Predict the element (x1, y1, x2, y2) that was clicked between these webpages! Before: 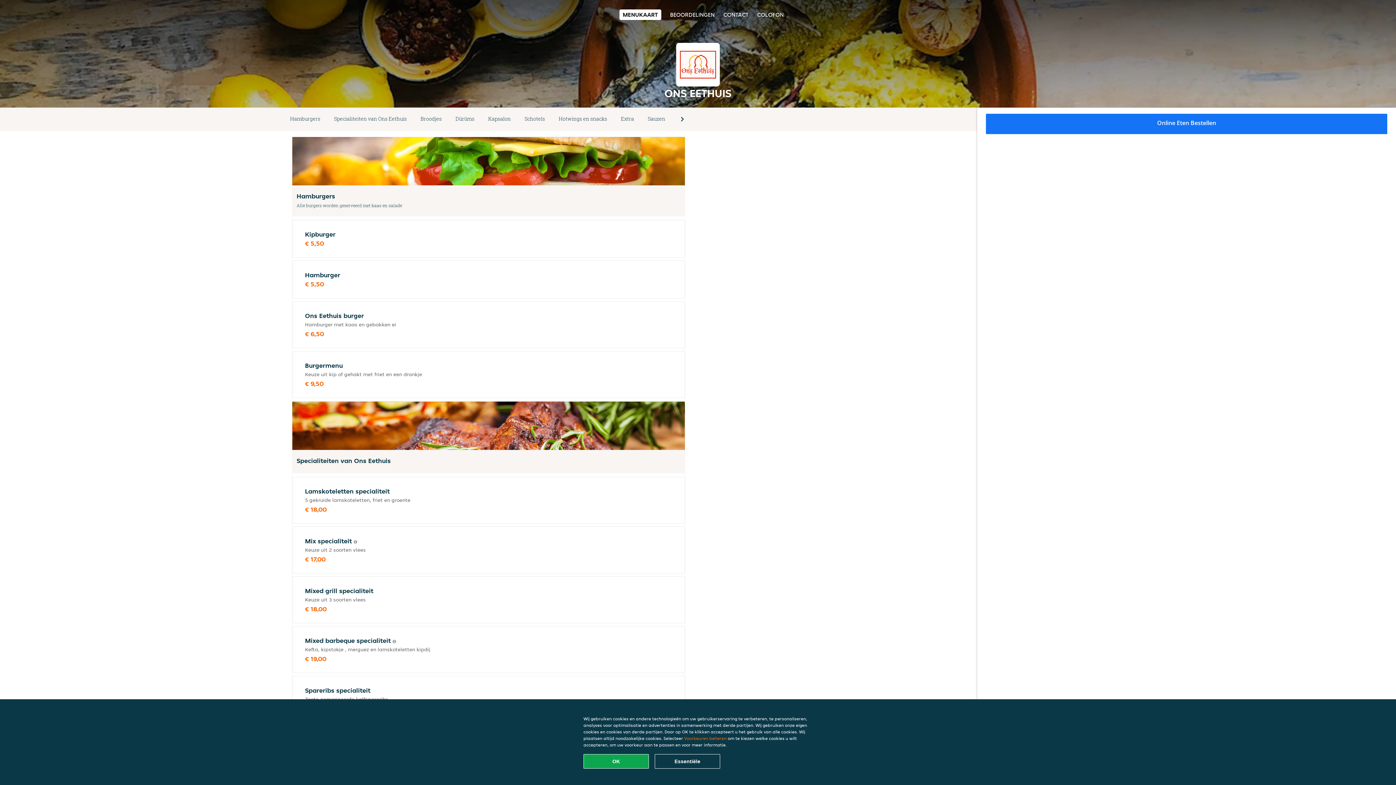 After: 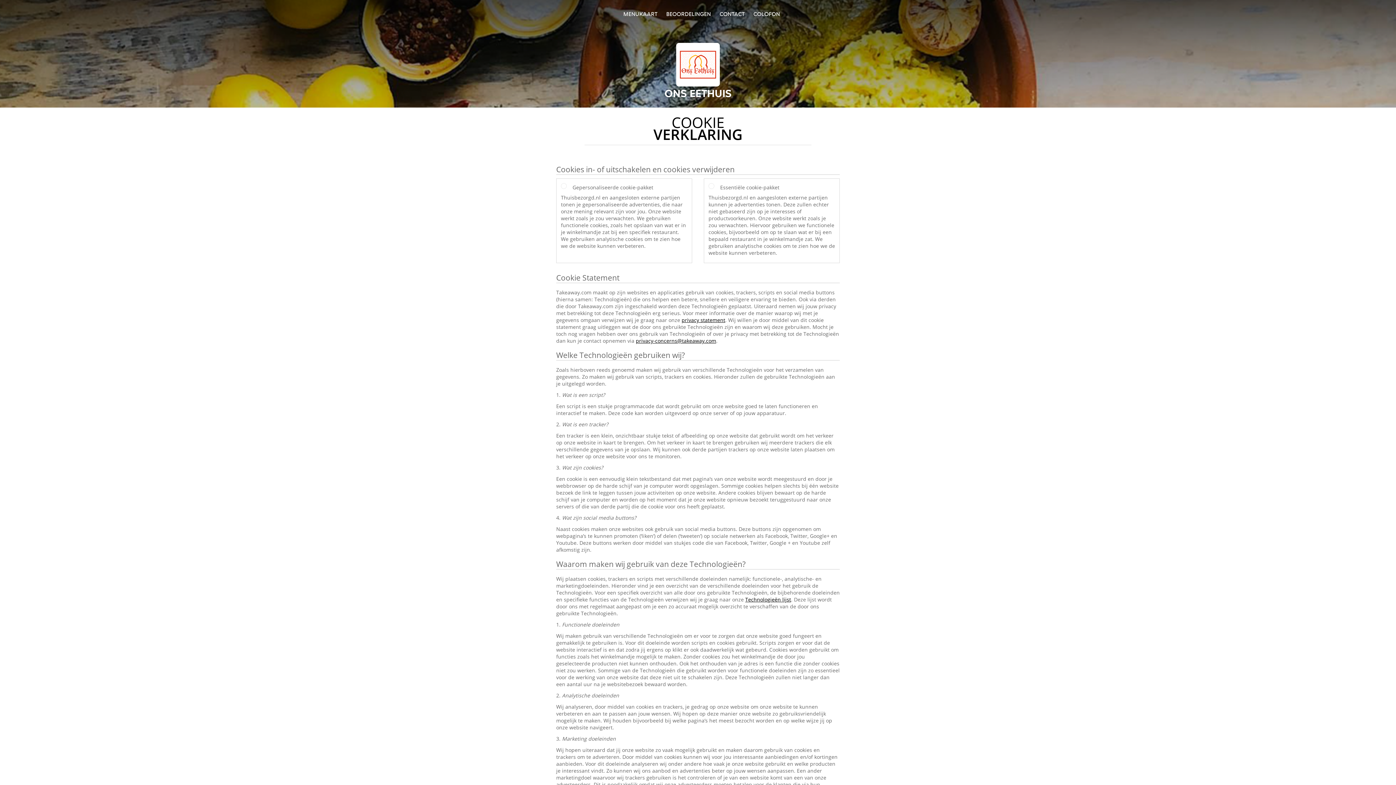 Action: bbox: (684, 736, 726, 741) label: Voorkeuren beheren